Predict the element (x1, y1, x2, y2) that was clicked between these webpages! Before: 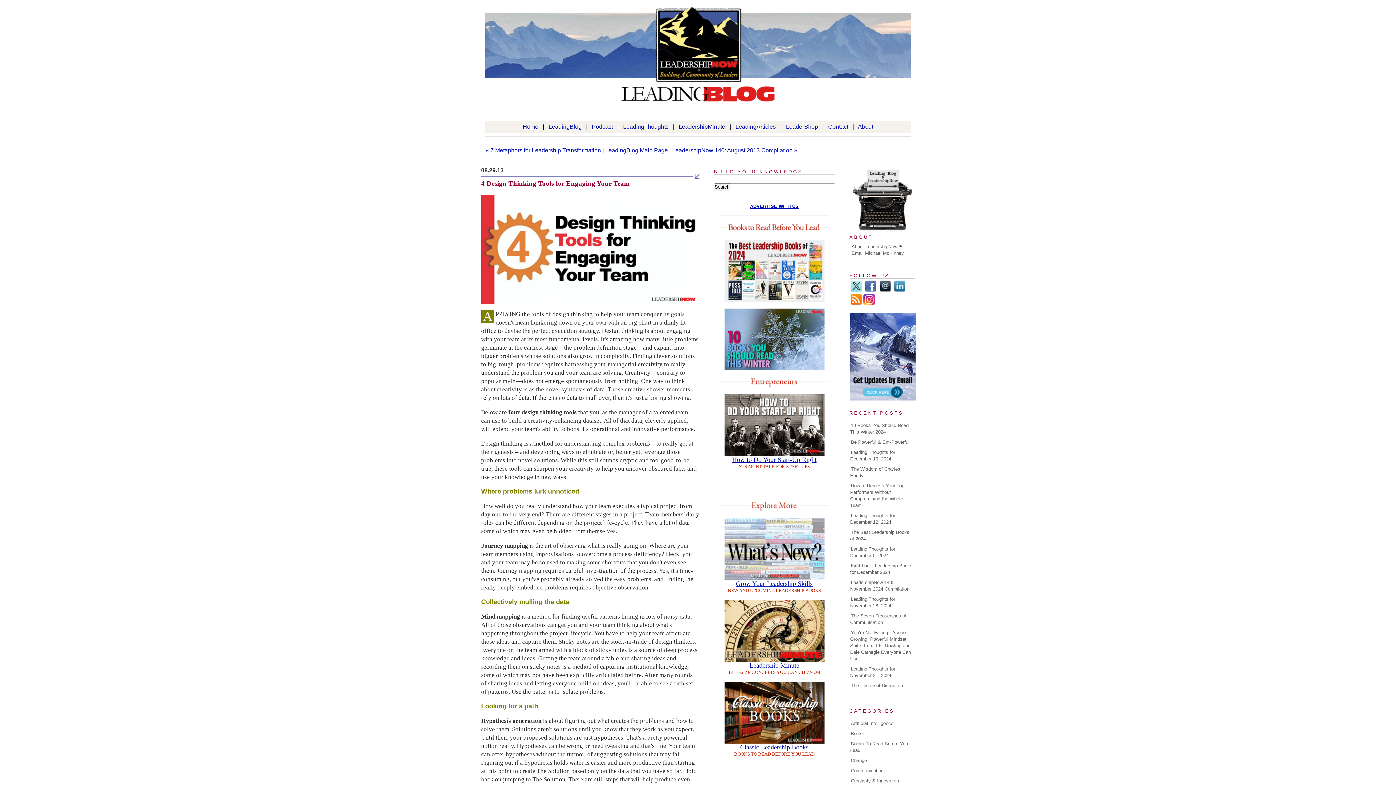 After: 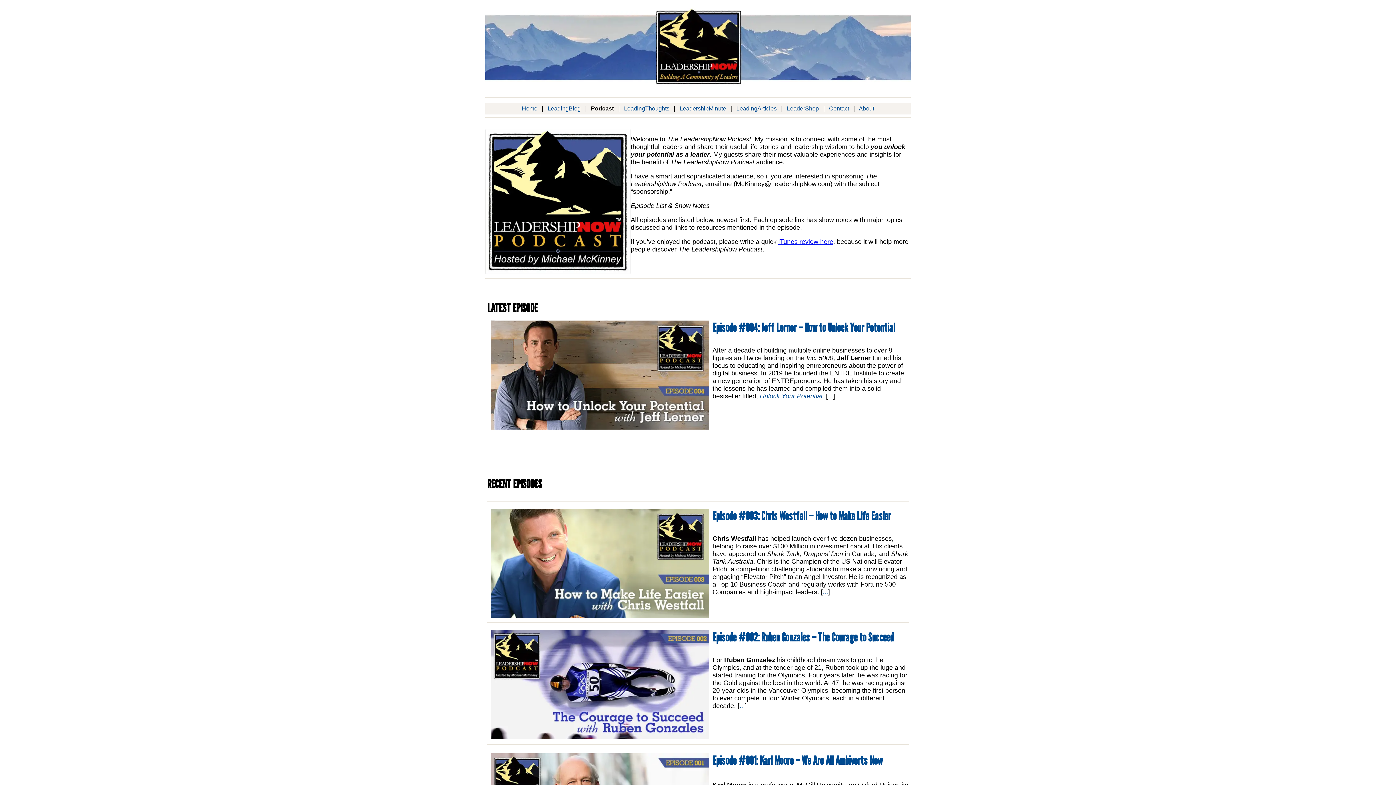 Action: label: Podcast bbox: (592, 123, 613, 129)